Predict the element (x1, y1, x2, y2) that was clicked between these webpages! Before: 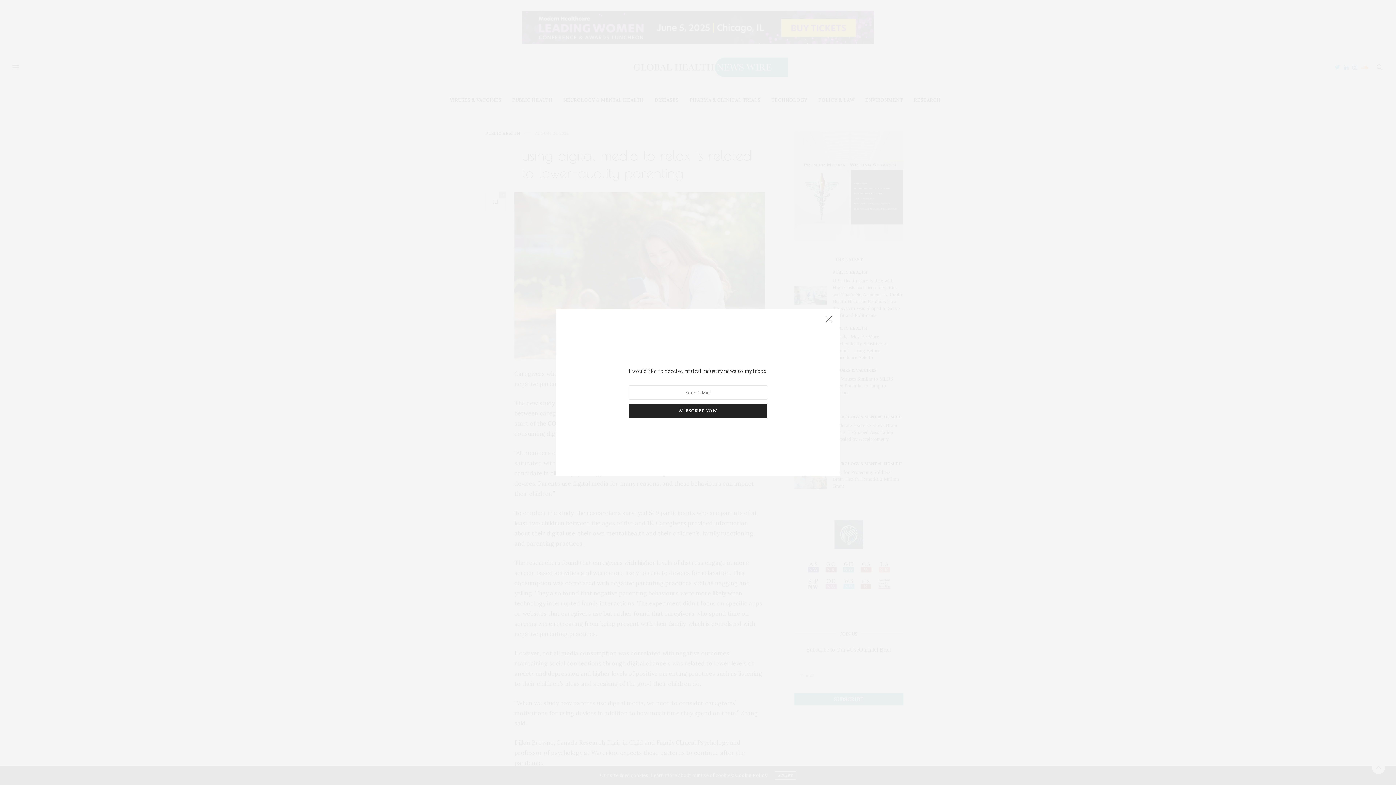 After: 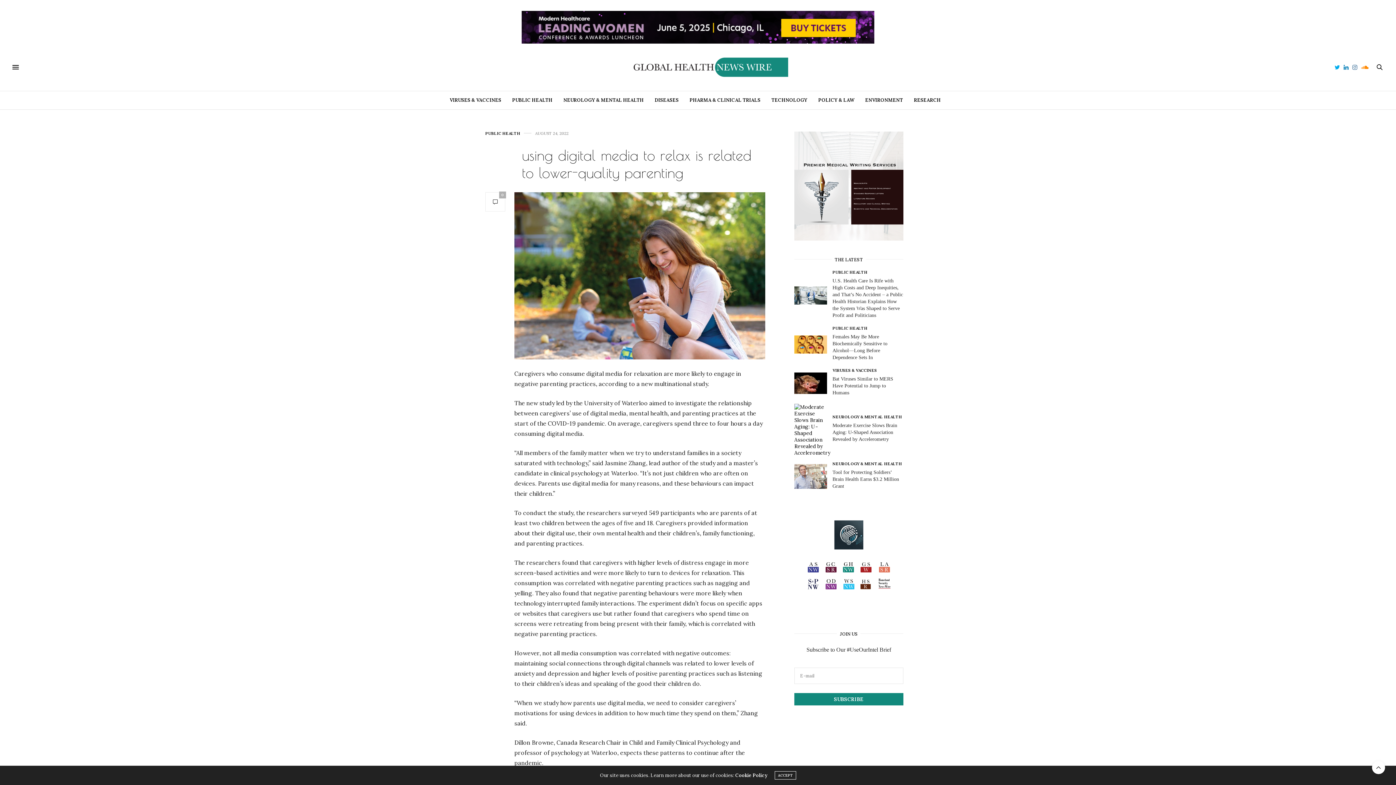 Action: bbox: (821, 312, 836, 327)